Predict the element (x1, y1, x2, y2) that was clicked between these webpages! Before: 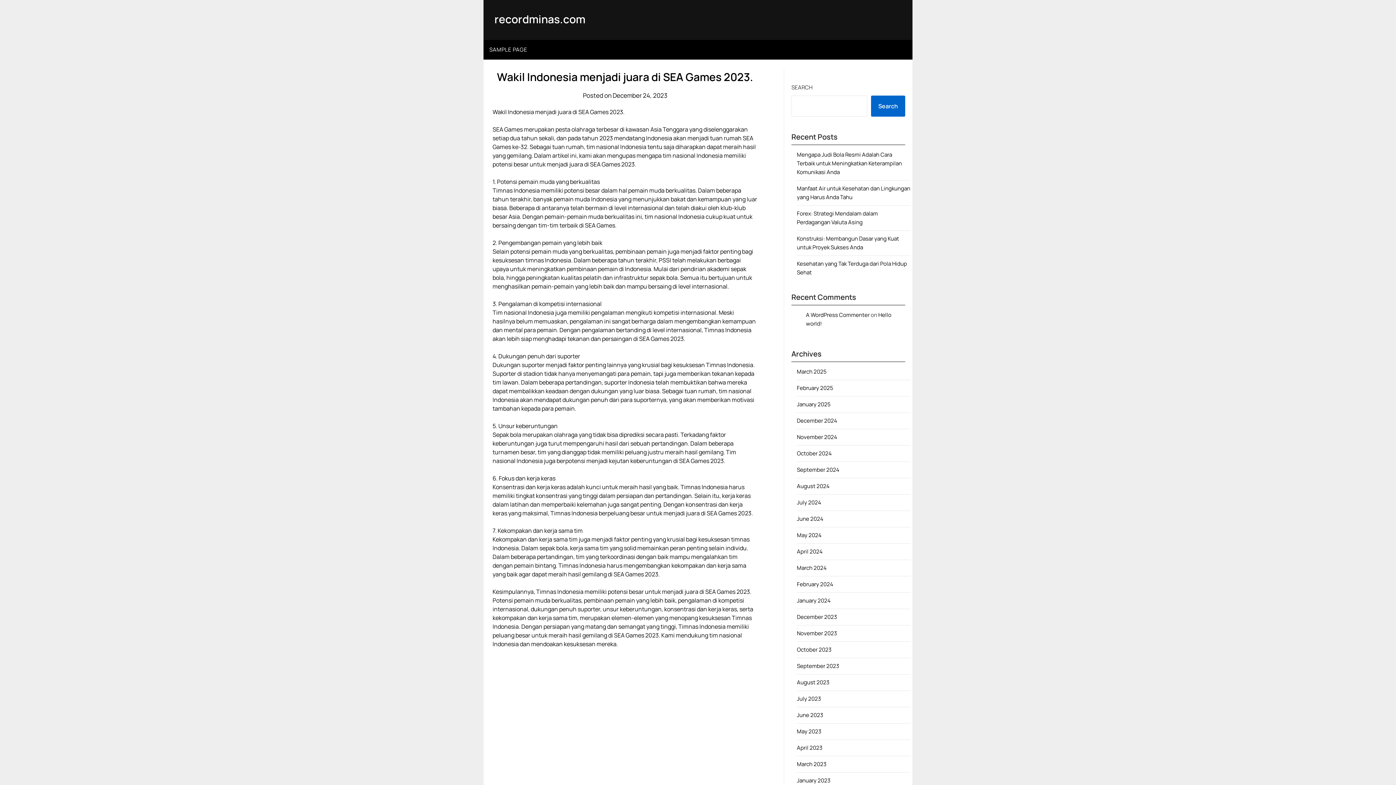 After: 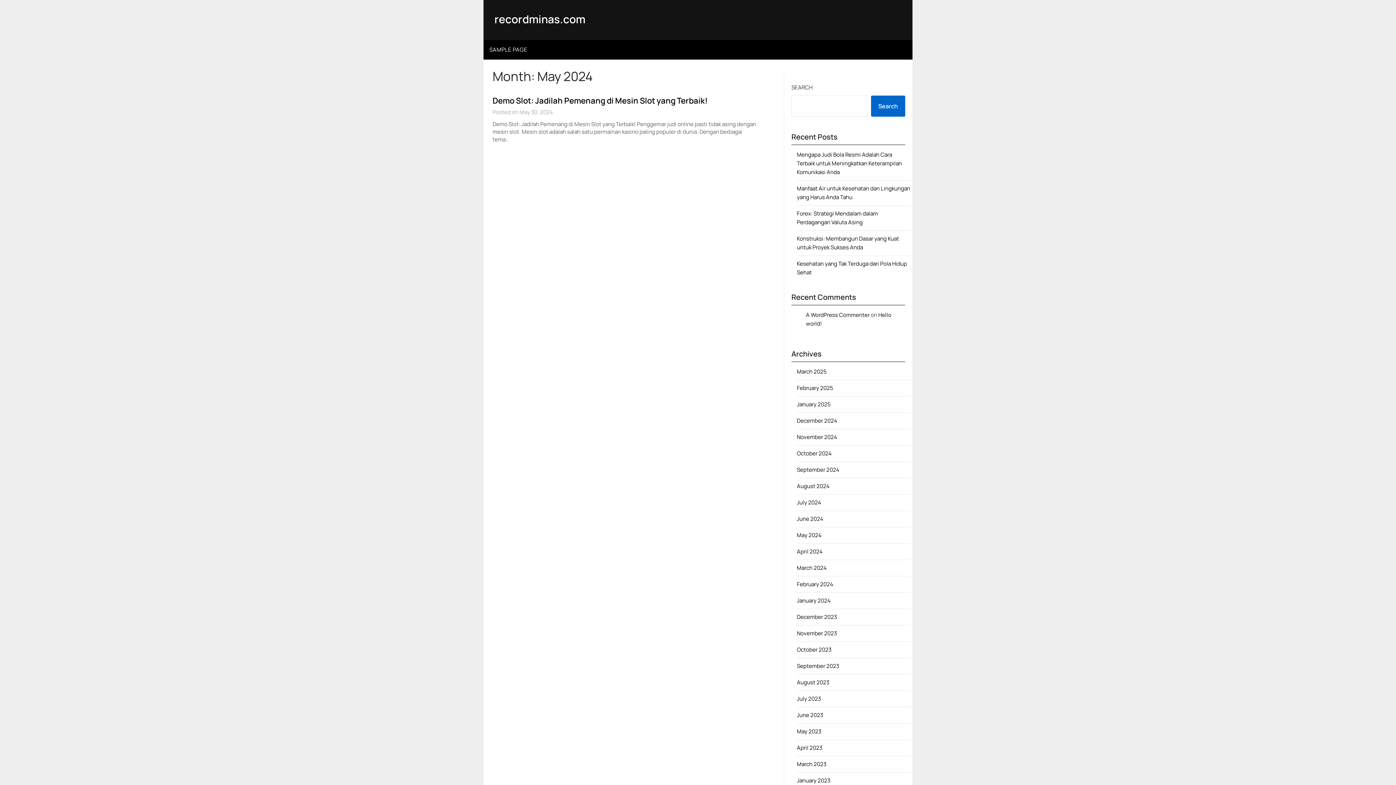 Action: label: May 2024 bbox: (797, 531, 821, 539)